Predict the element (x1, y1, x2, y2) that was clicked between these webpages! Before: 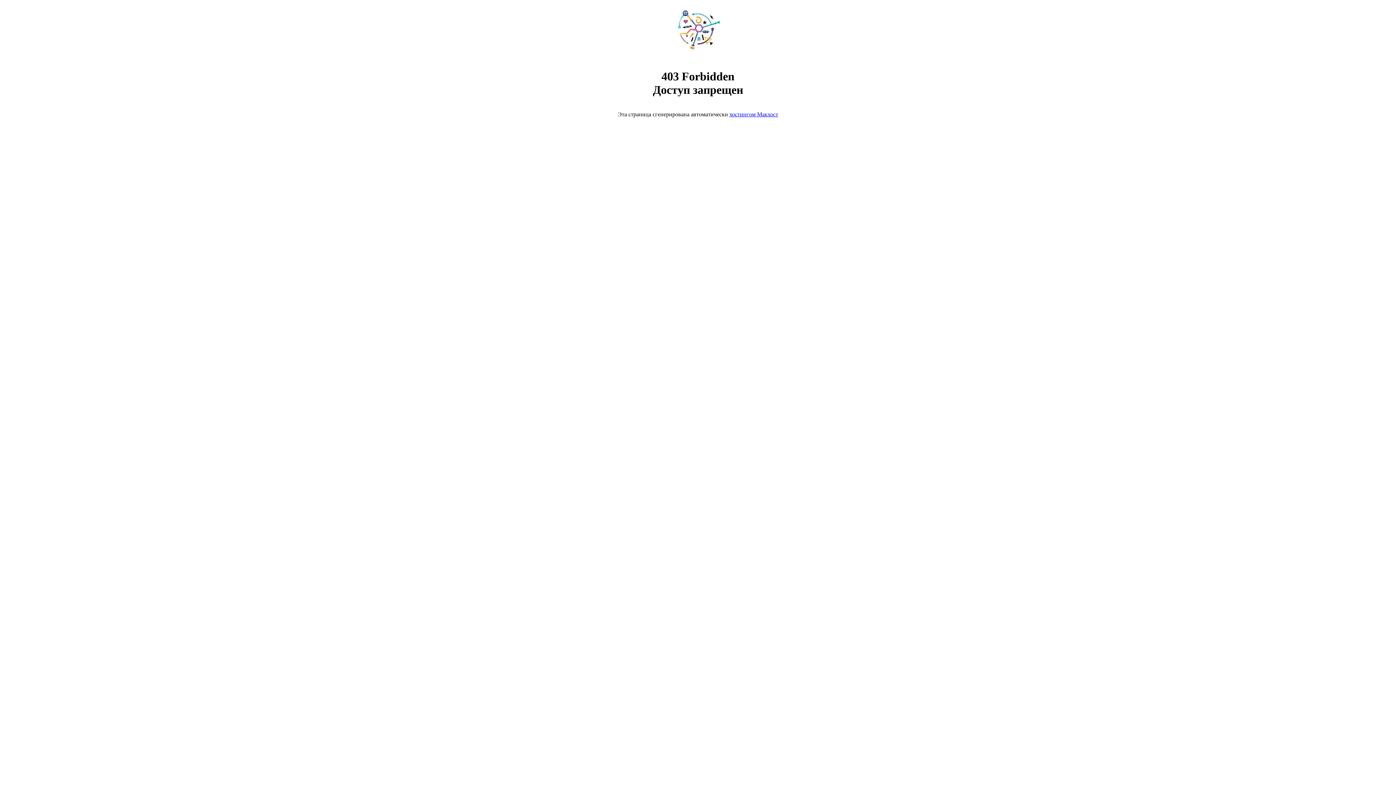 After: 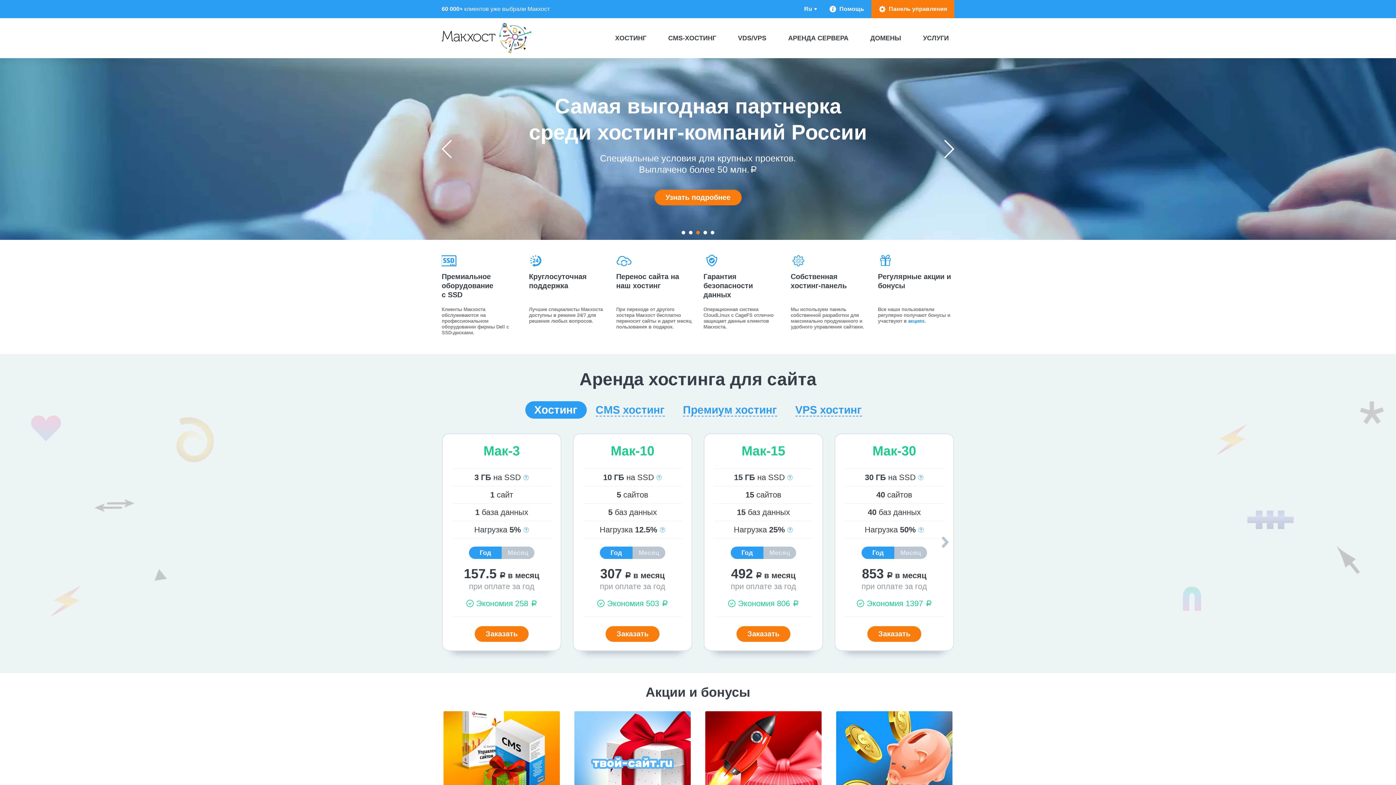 Action: bbox: (729, 111, 778, 117) label: хостингом Макхост